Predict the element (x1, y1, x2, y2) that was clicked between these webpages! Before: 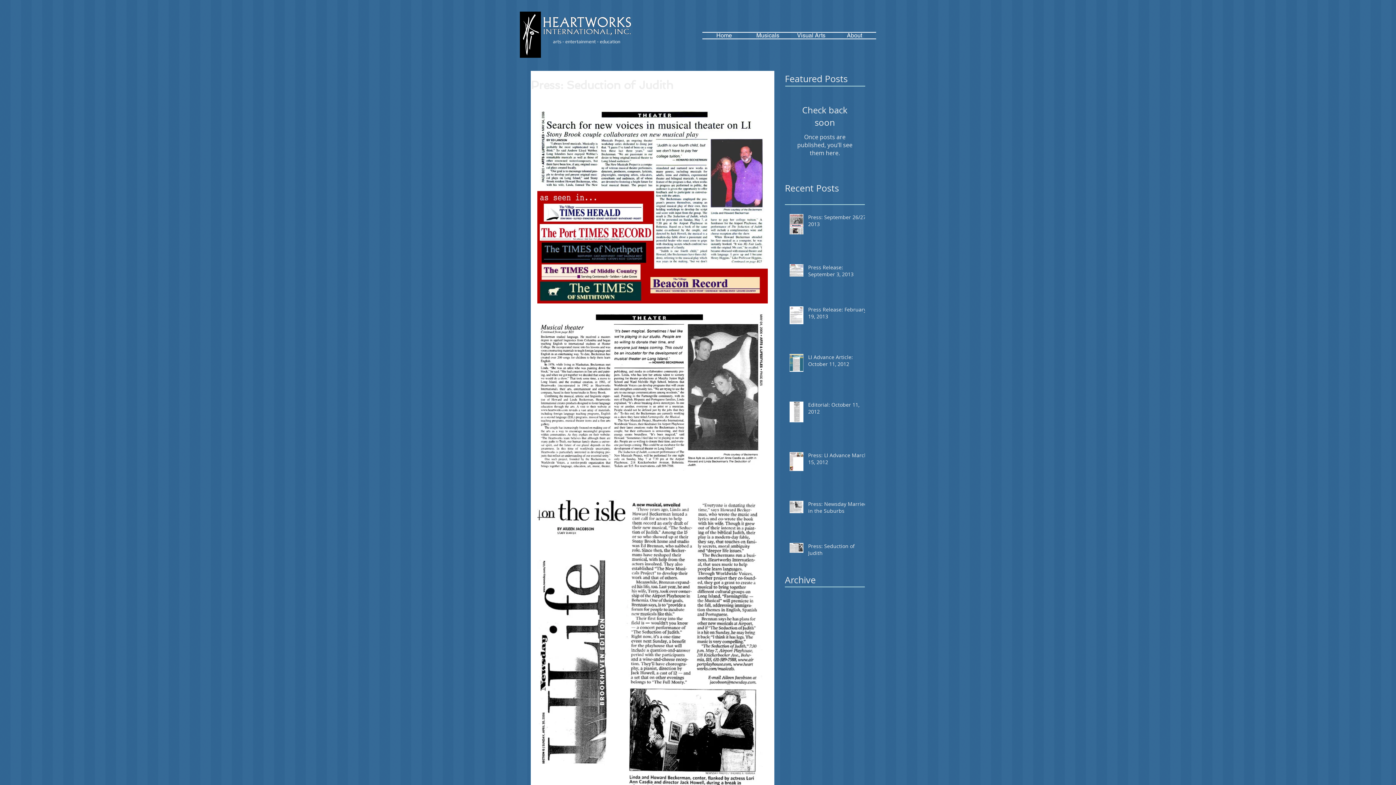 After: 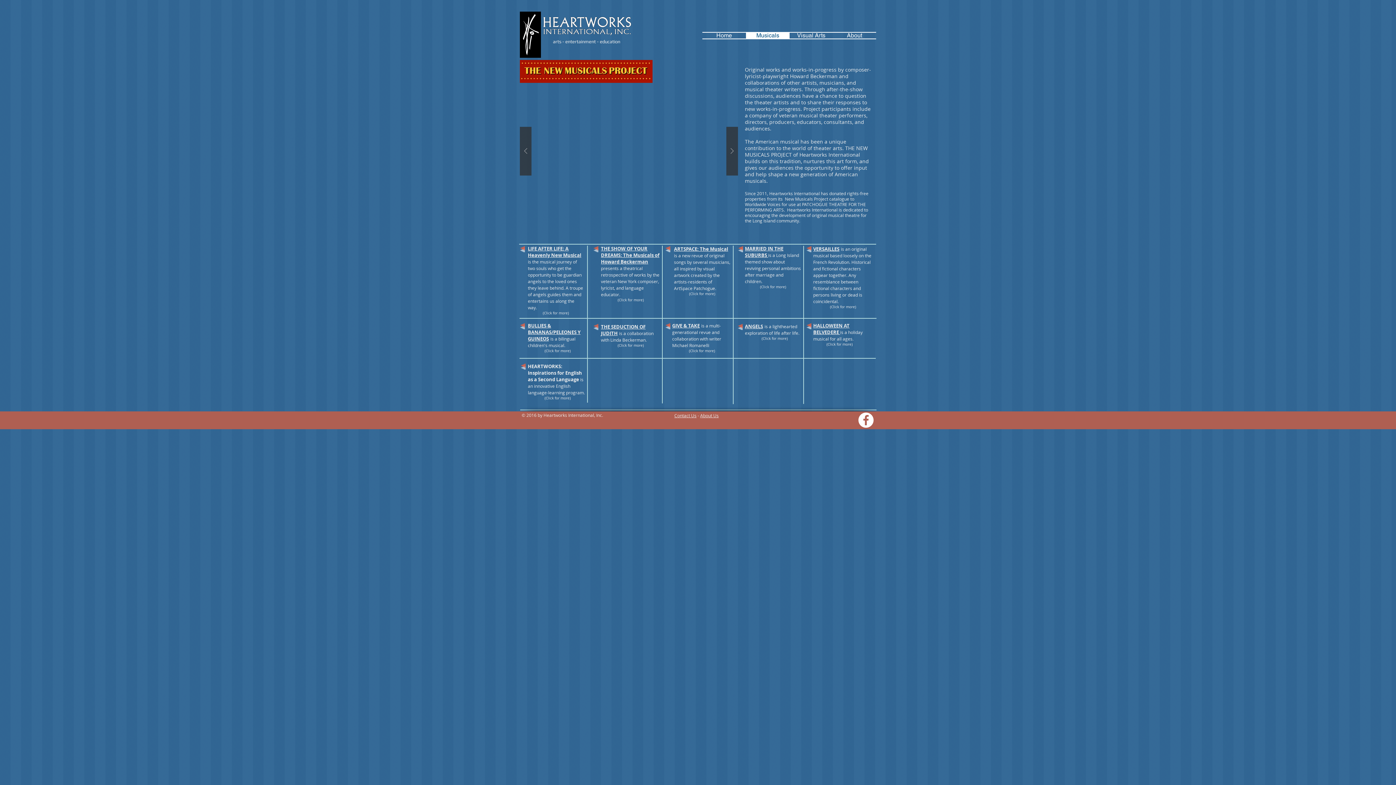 Action: bbox: (746, 32, 789, 38) label: Musicals